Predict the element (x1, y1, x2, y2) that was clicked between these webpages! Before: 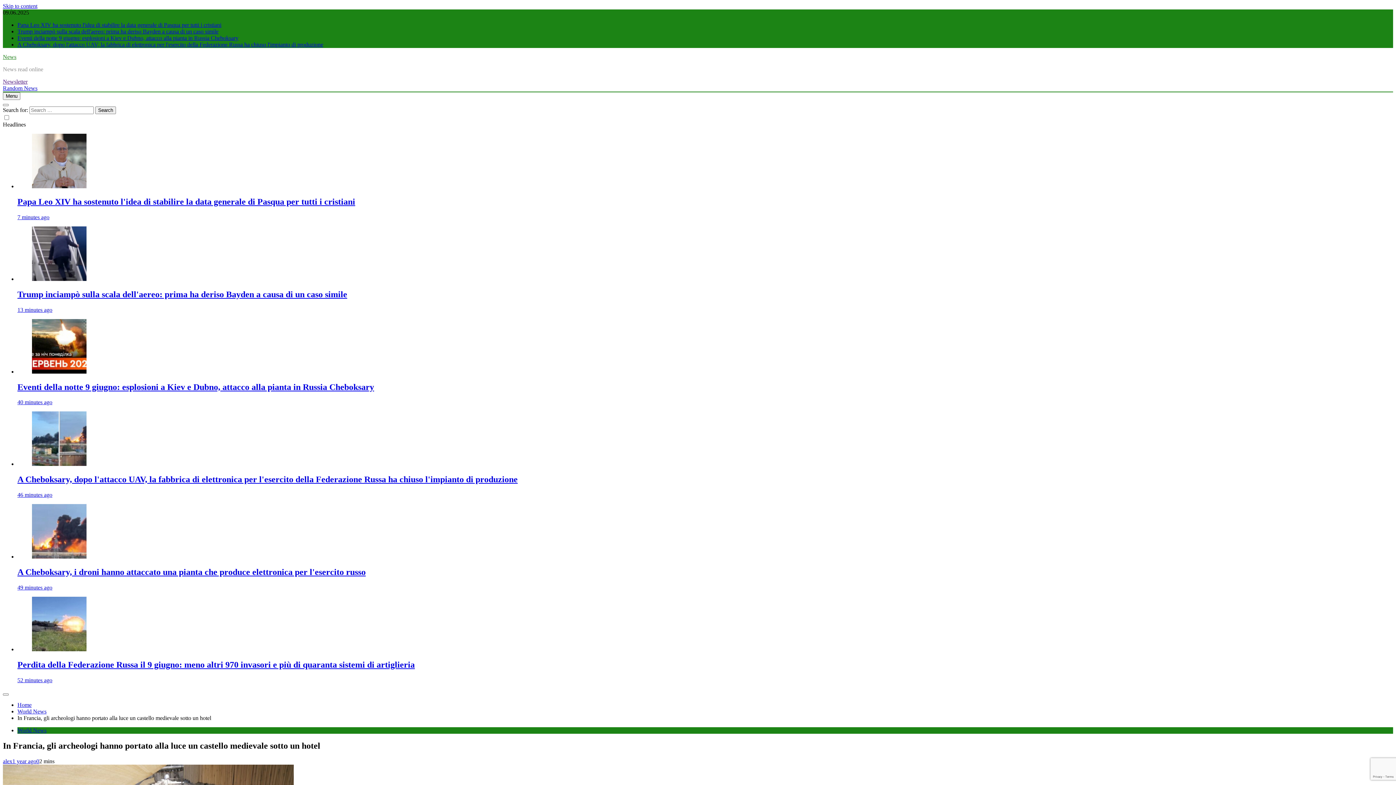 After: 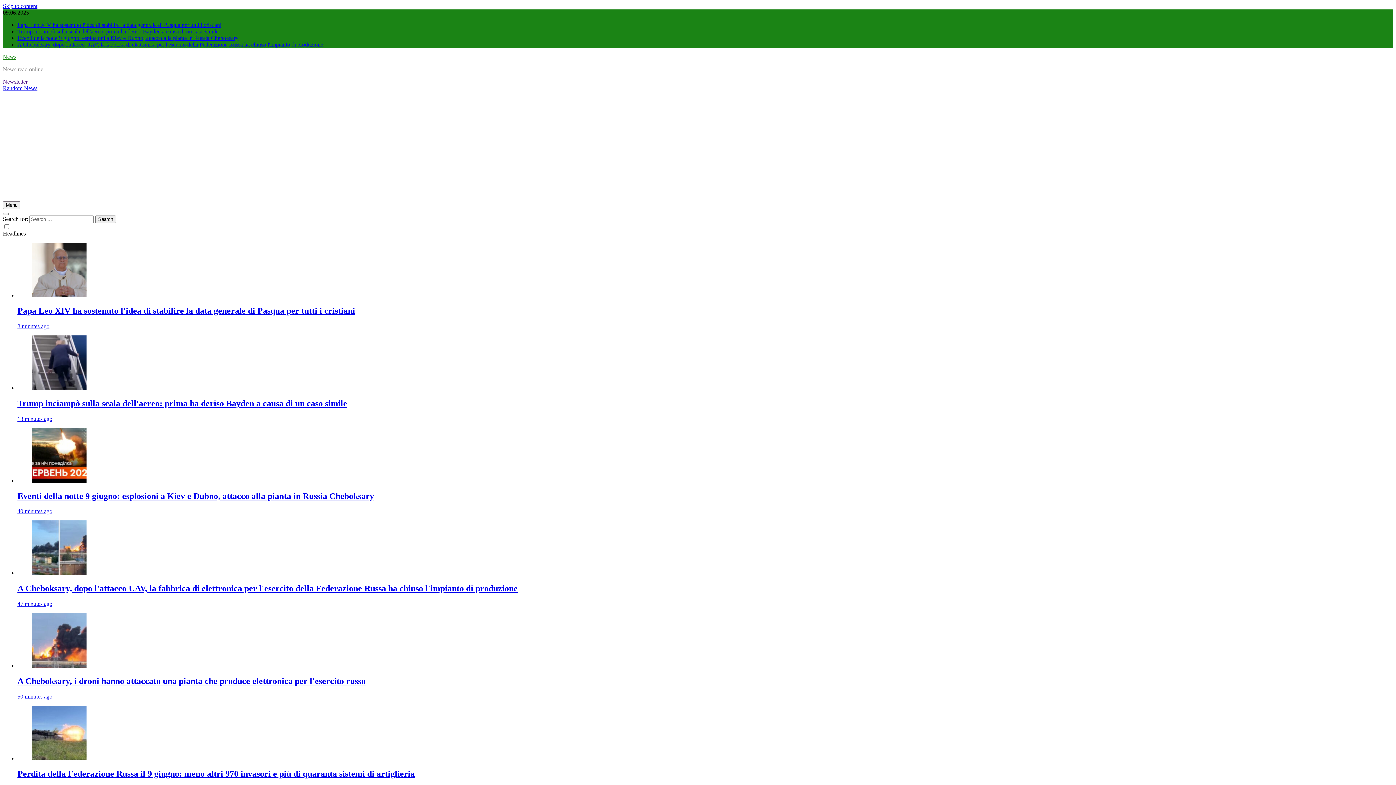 Action: bbox: (17, 584, 52, 590) label: 49 minutes ago